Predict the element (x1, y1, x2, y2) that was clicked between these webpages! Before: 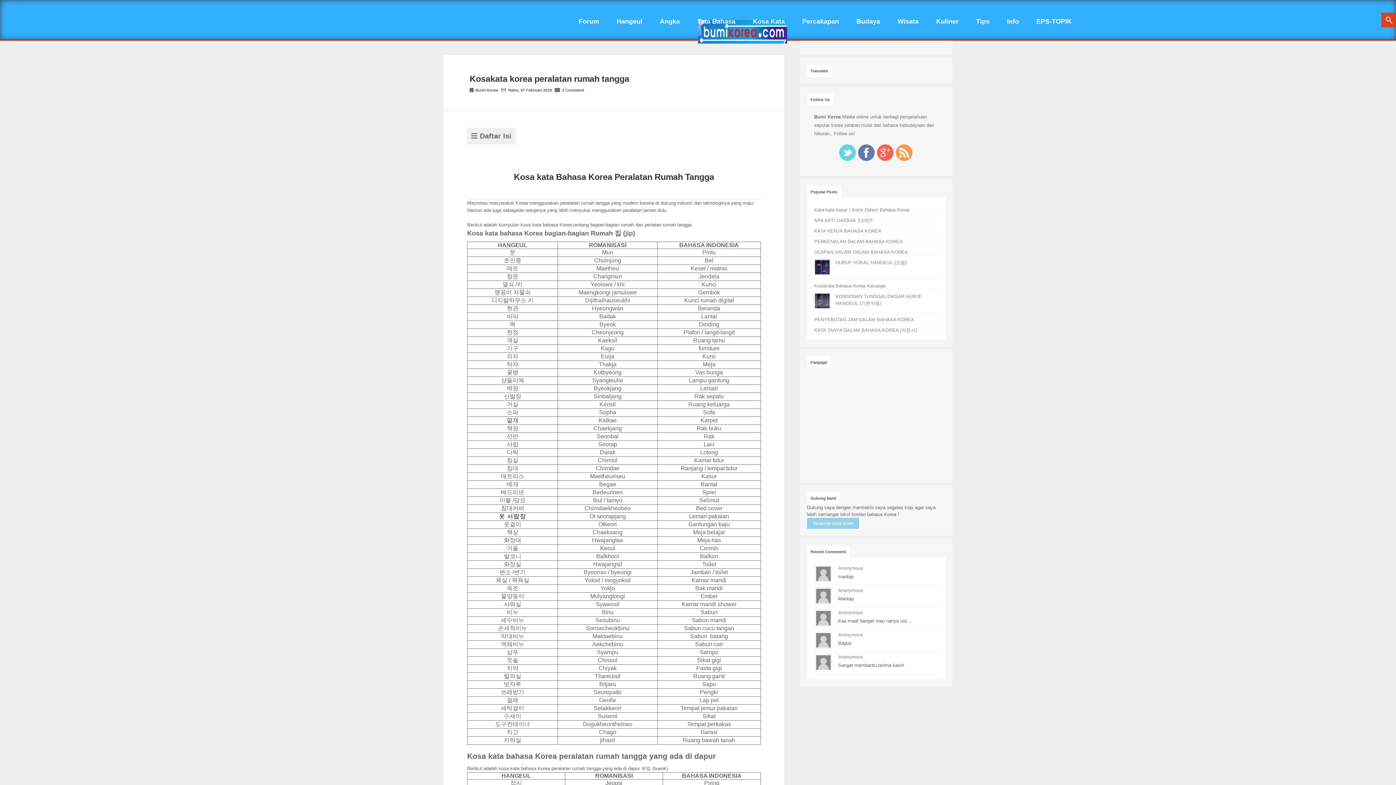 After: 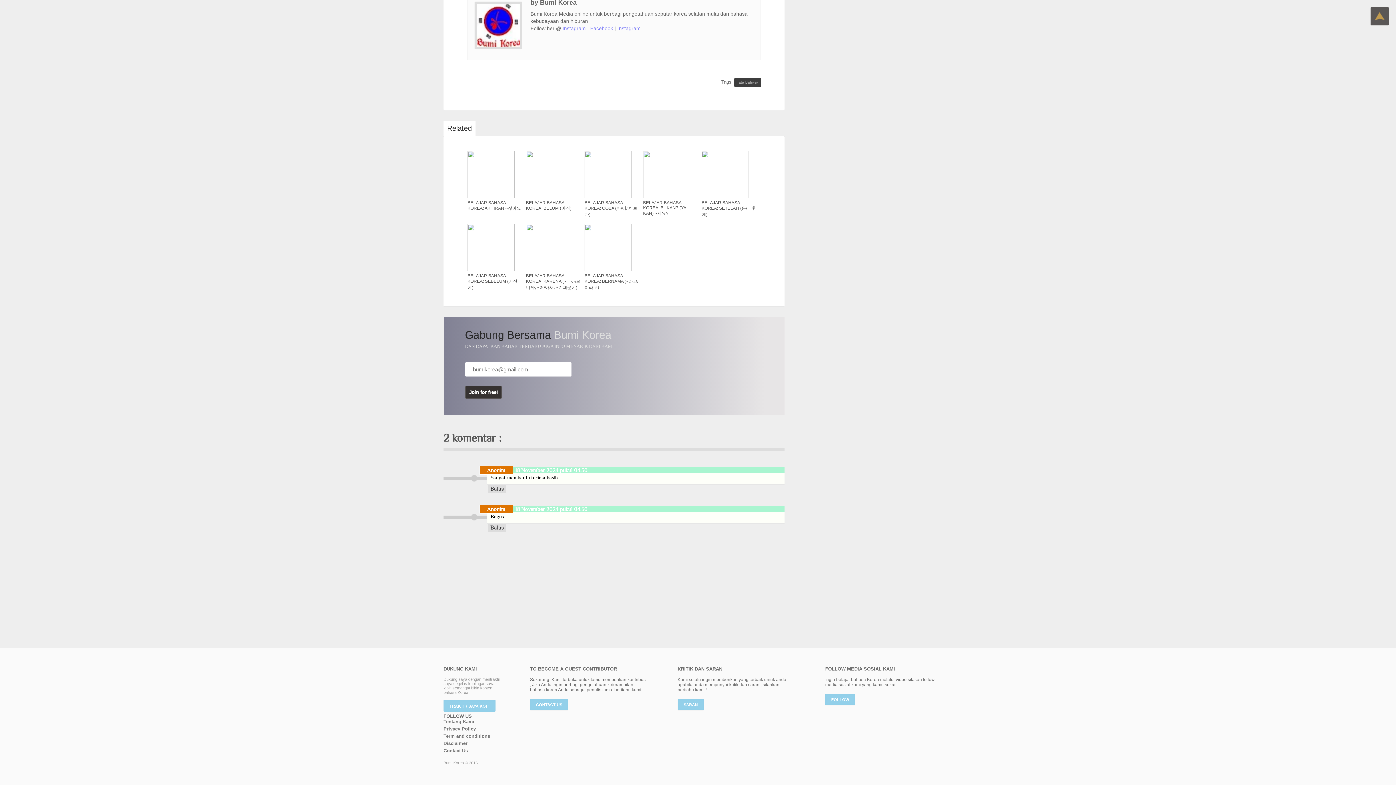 Action: label: Anonymous bbox: (838, 654, 863, 659)